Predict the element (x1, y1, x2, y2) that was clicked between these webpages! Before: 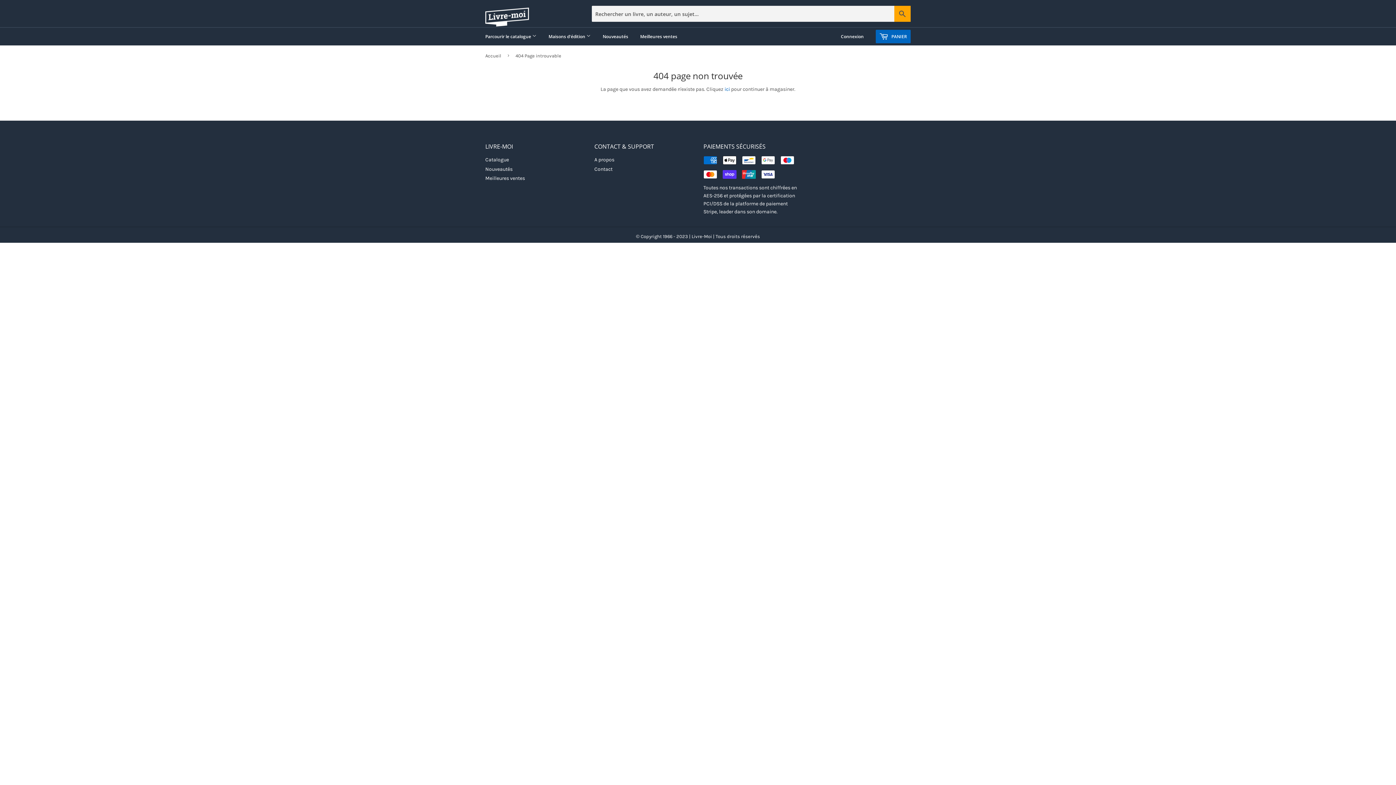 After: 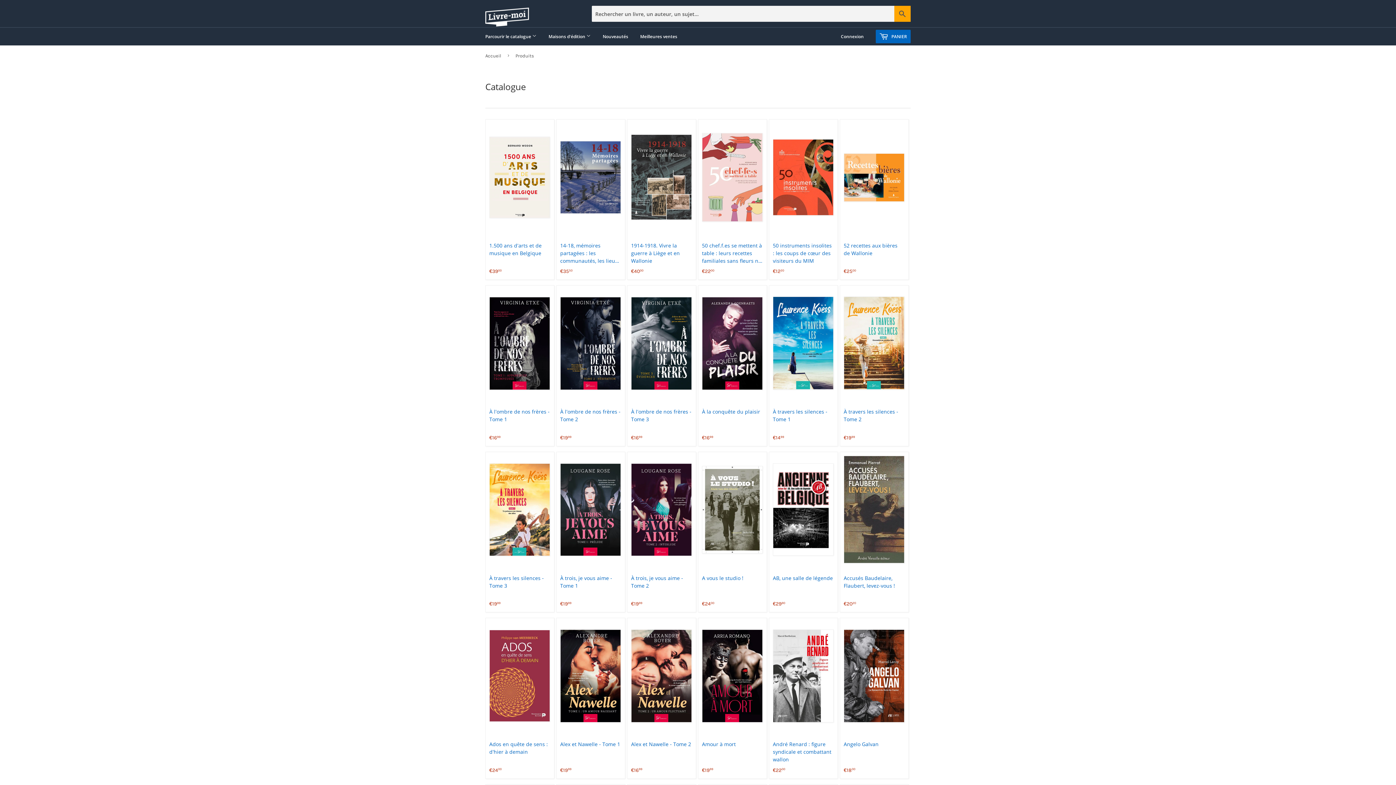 Action: bbox: (485, 156, 509, 162) label: Catalogue